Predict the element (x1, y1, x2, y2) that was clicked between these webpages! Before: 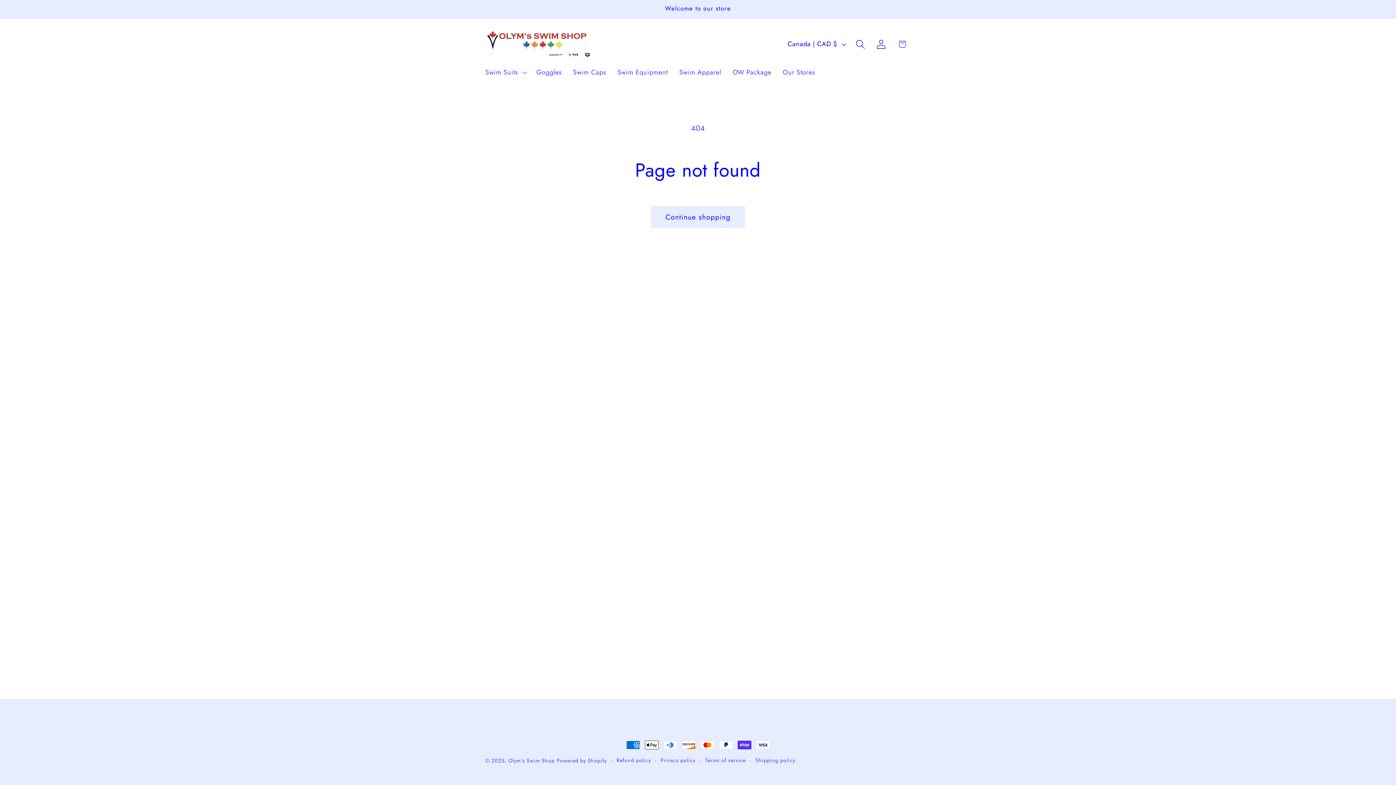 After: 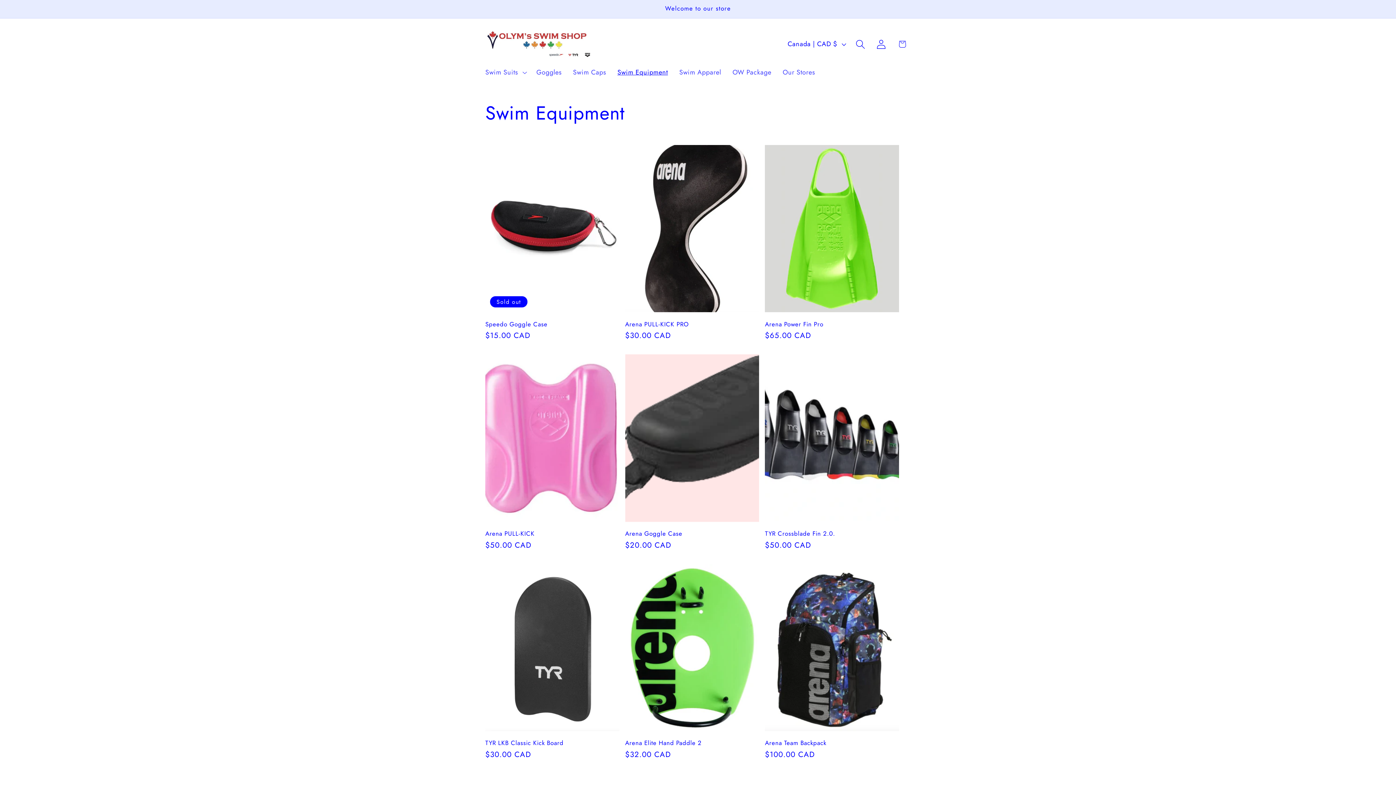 Action: label: Swim Equipment bbox: (611, 62, 673, 82)